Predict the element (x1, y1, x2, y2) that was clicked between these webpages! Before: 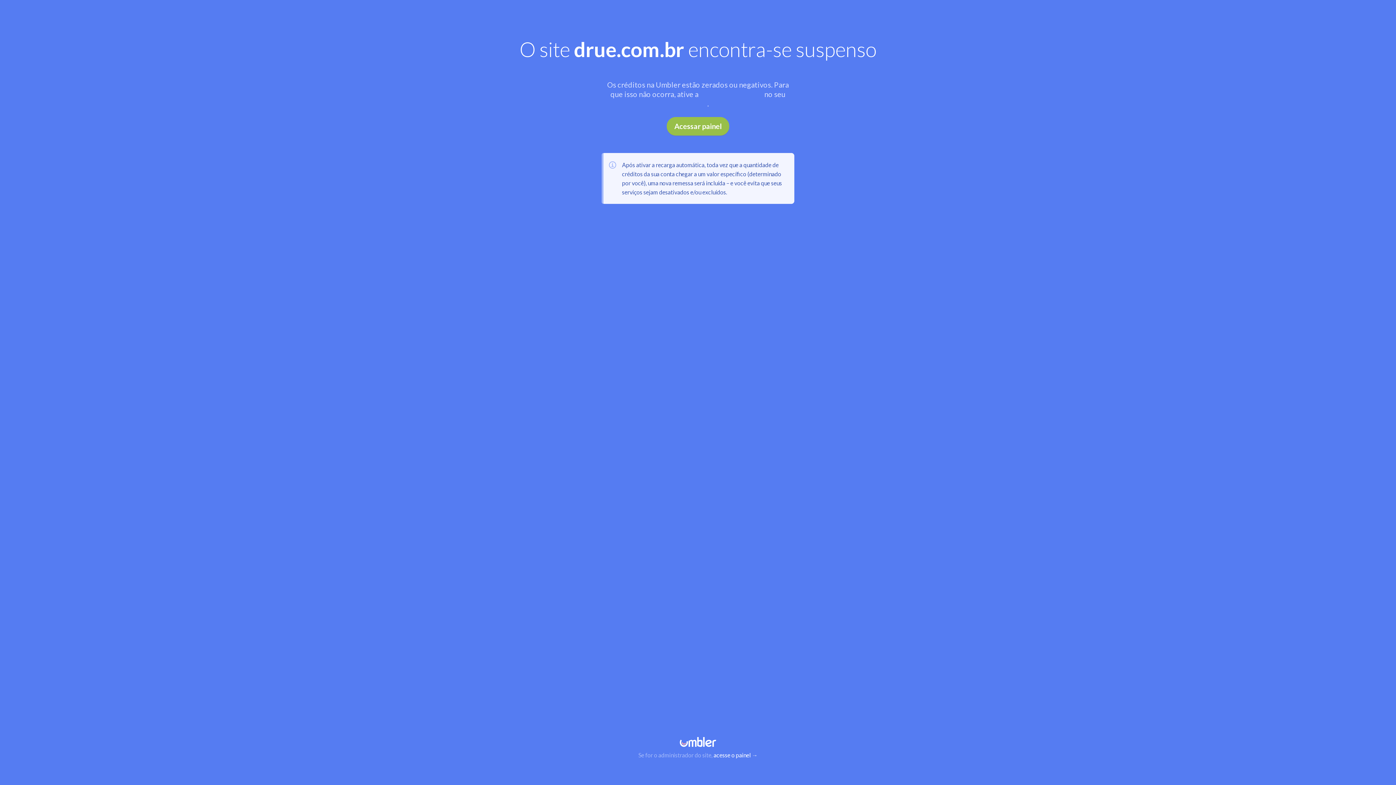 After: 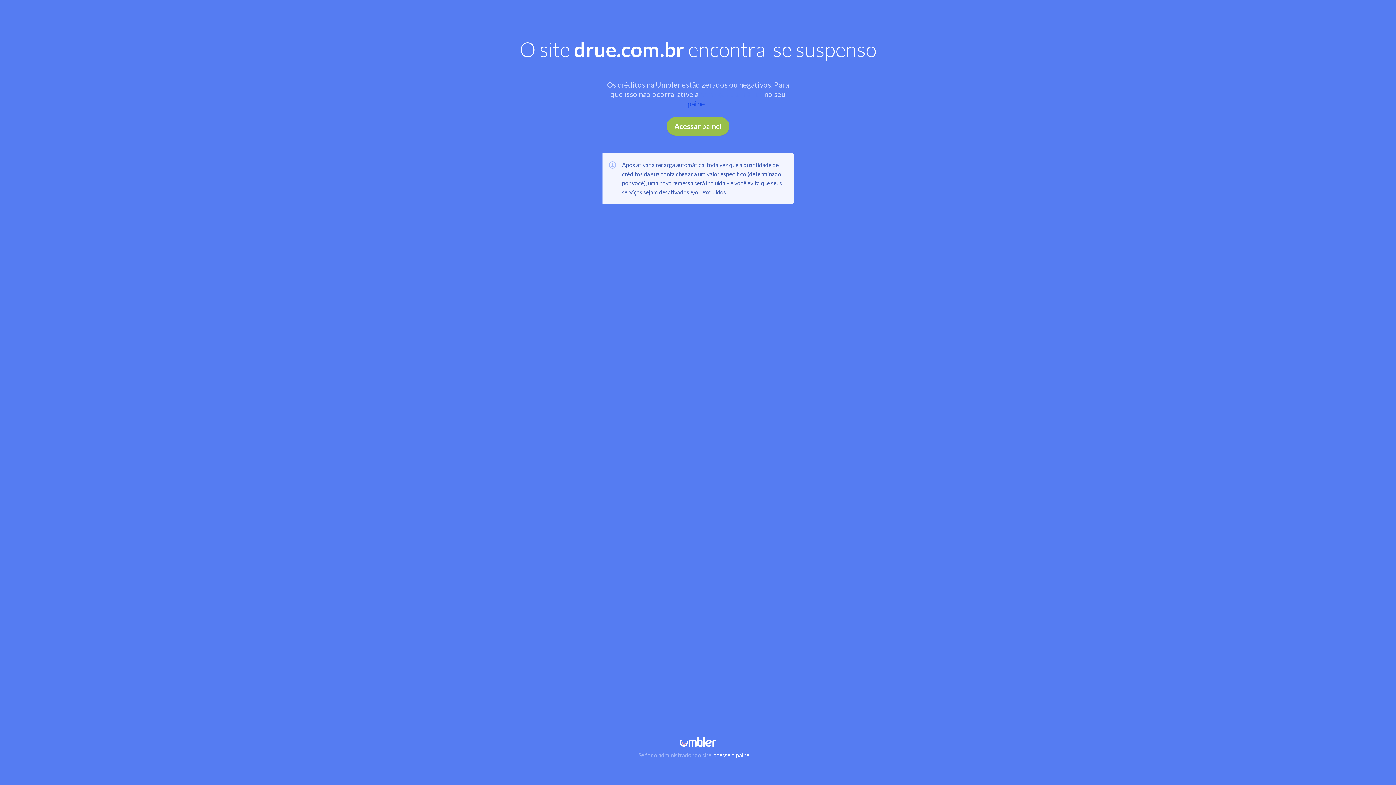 Action: label: painel bbox: (687, 99, 707, 108)